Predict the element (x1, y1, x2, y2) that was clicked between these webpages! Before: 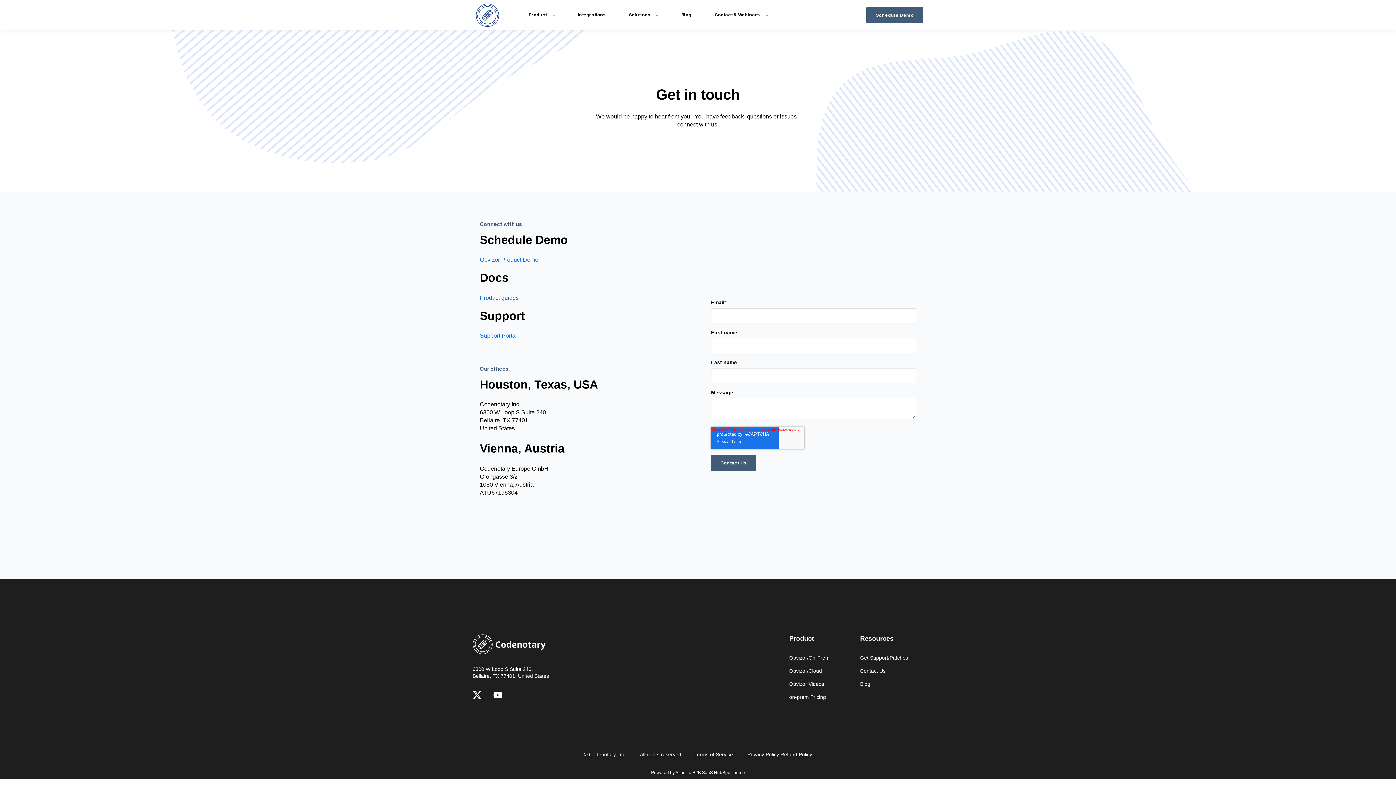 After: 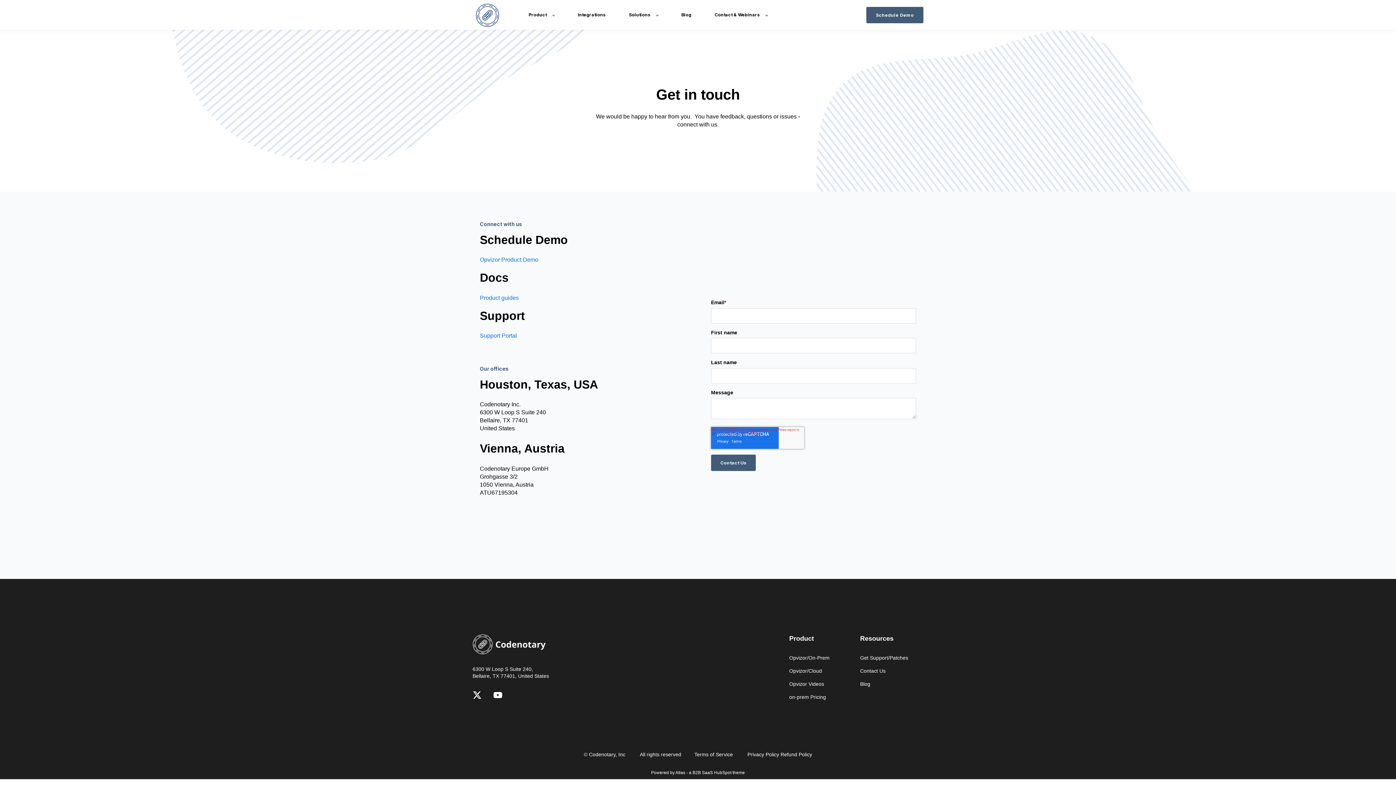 Action: bbox: (472, 634, 563, 654)